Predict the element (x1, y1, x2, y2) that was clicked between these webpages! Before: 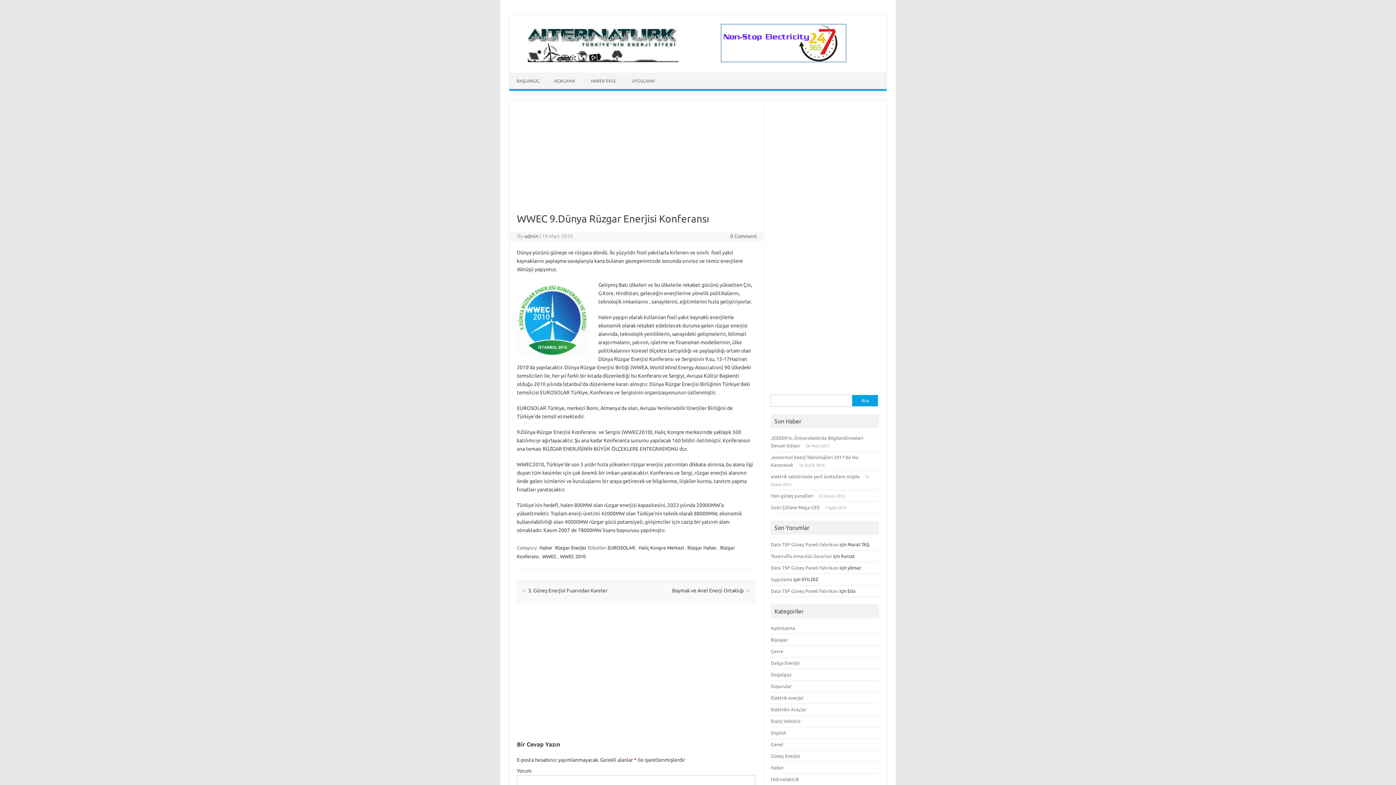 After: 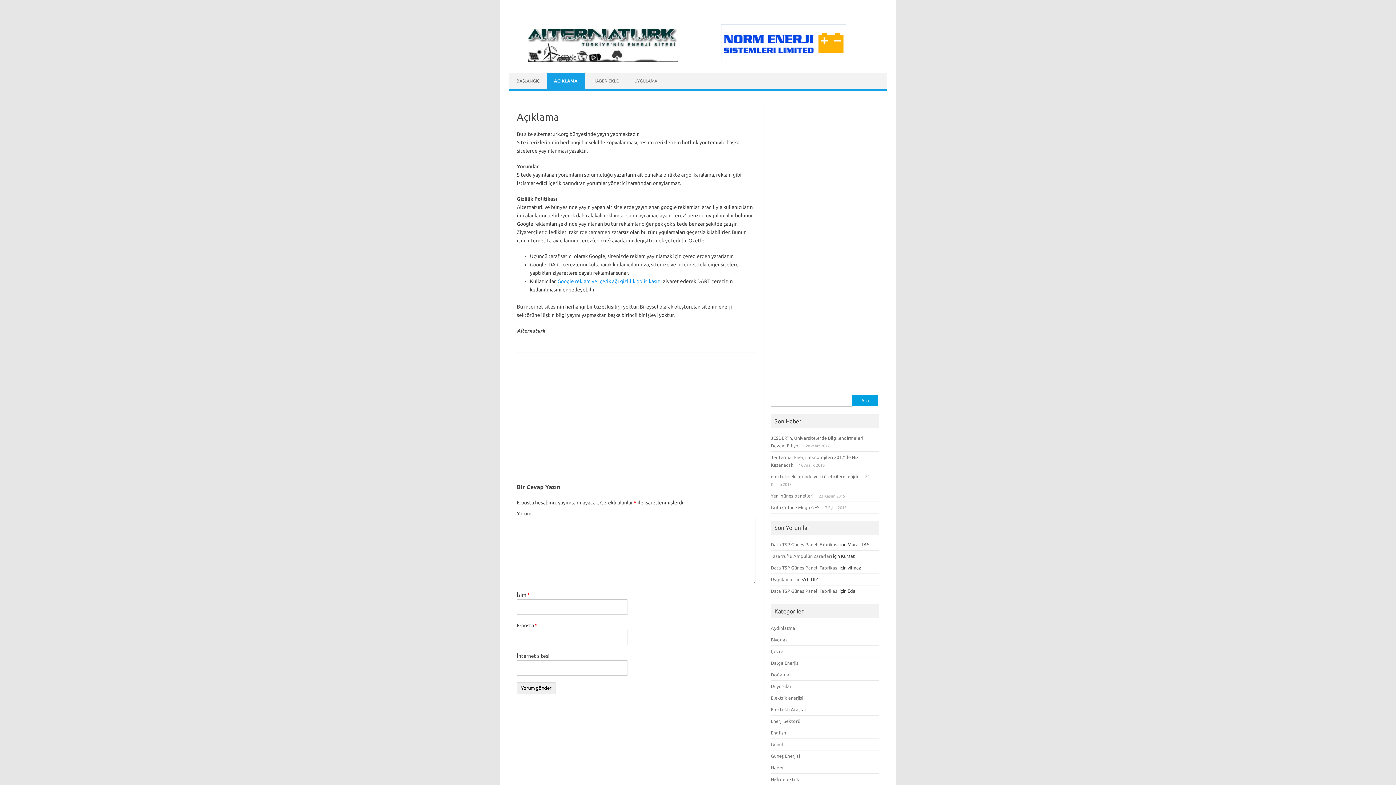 Action: bbox: (546, 73, 582, 89) label: AÇIKLAMA